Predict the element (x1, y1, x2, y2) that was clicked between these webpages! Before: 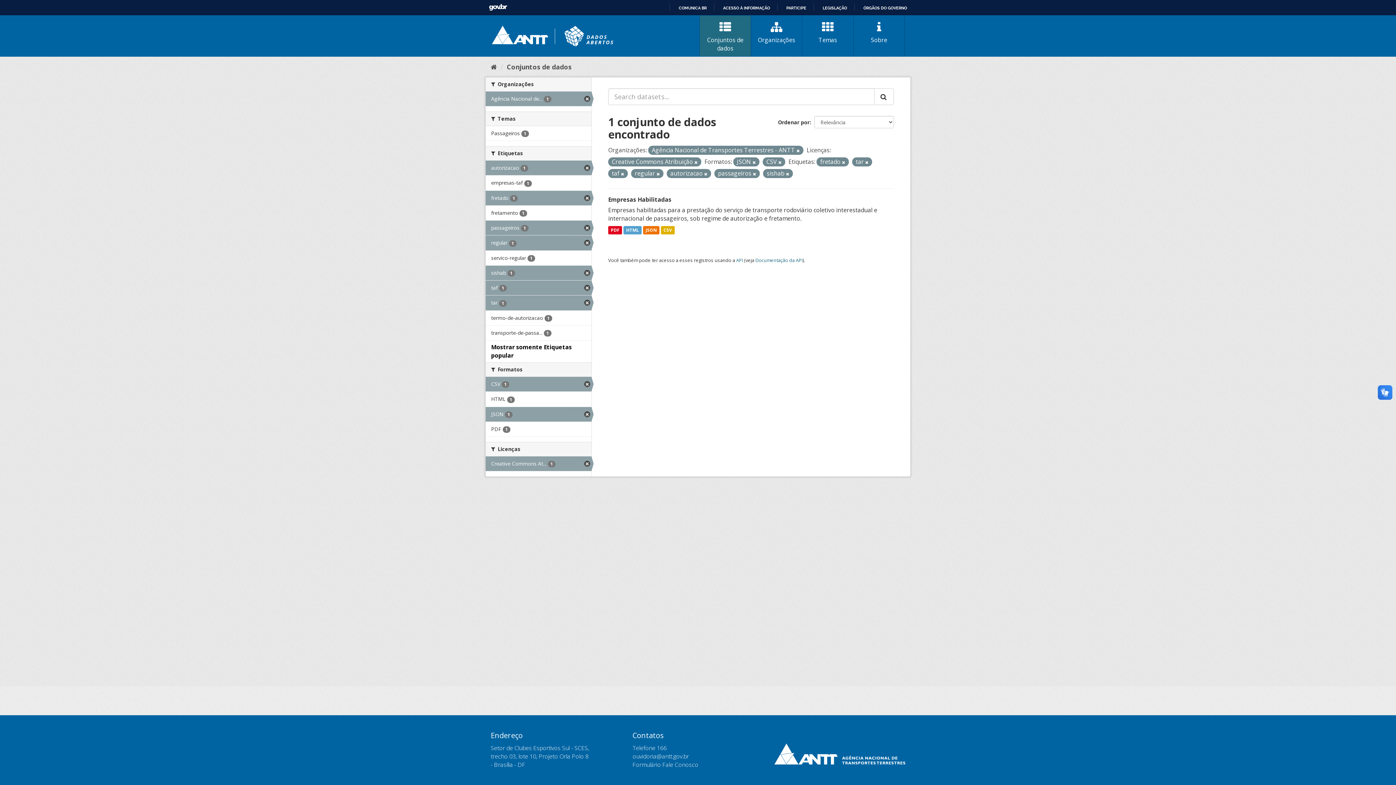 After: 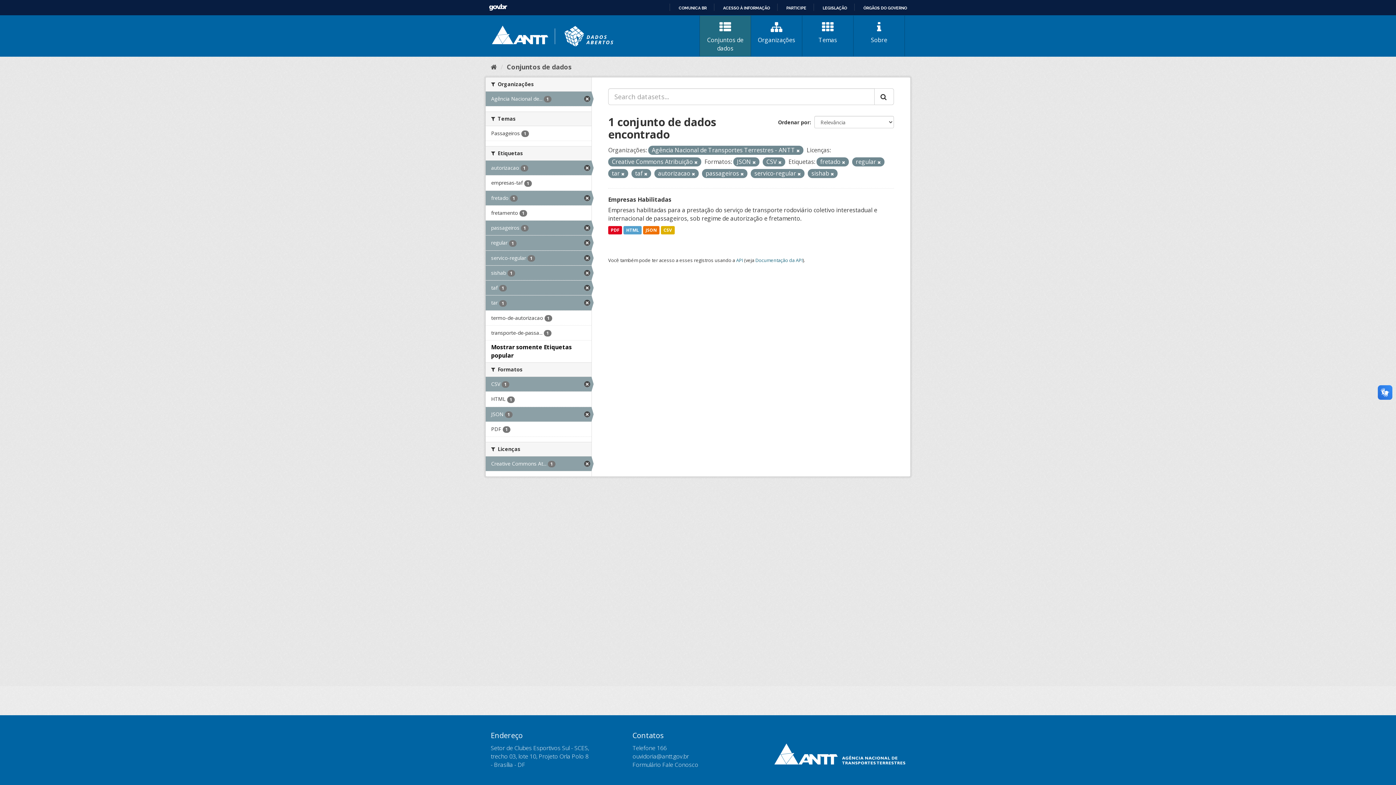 Action: bbox: (485, 250, 591, 265) label: servico-regular 1